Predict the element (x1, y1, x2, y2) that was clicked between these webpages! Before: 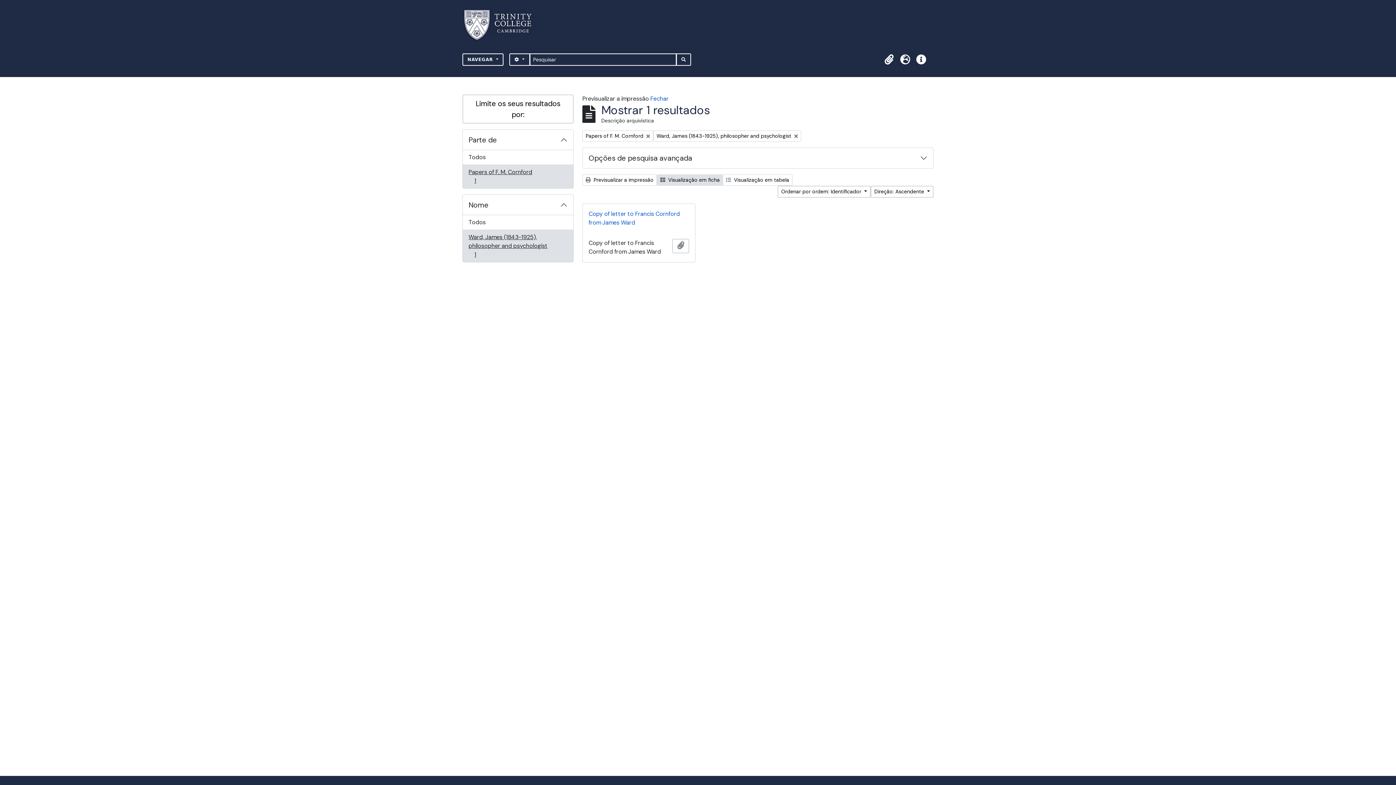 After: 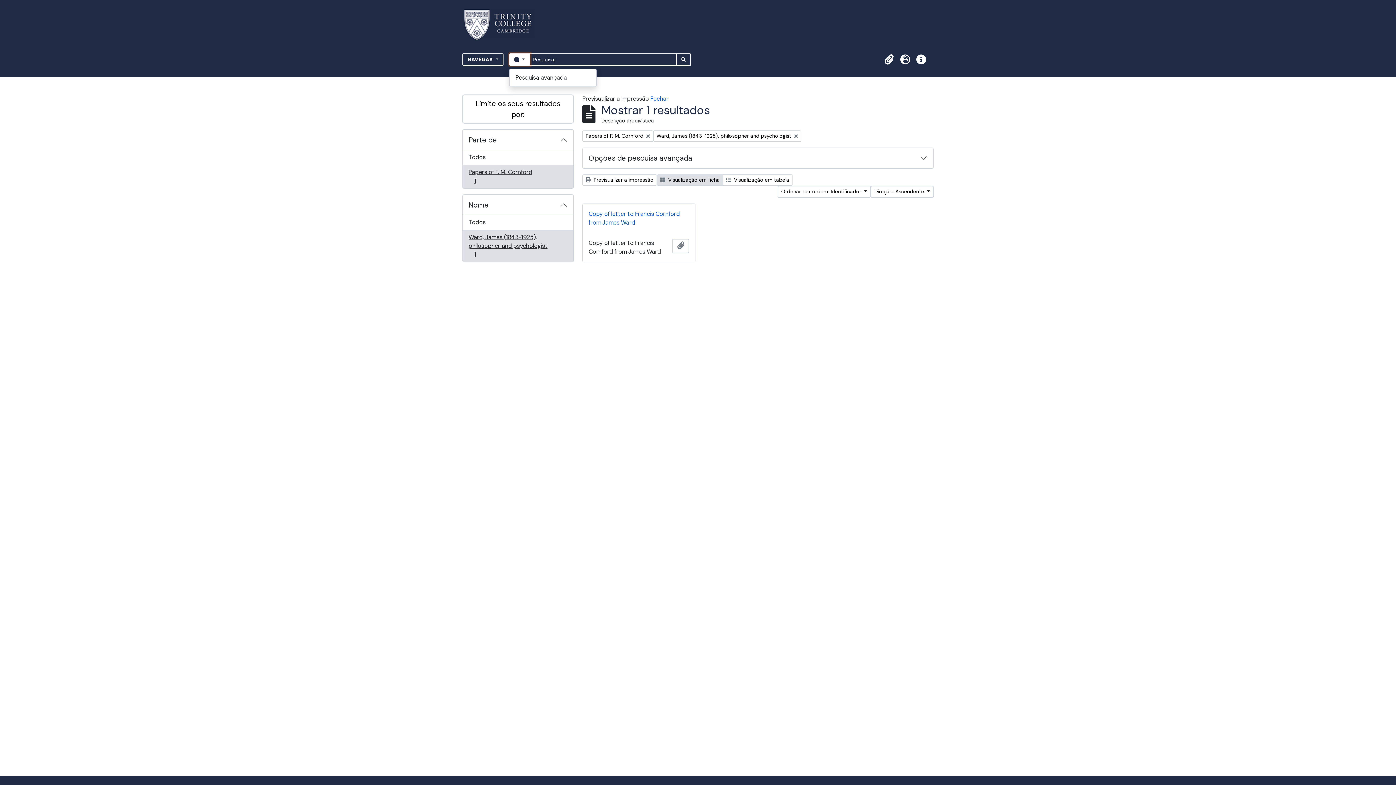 Action: bbox: (509, 53, 530, 65) label:  
OPÇÕES DE BUSCA